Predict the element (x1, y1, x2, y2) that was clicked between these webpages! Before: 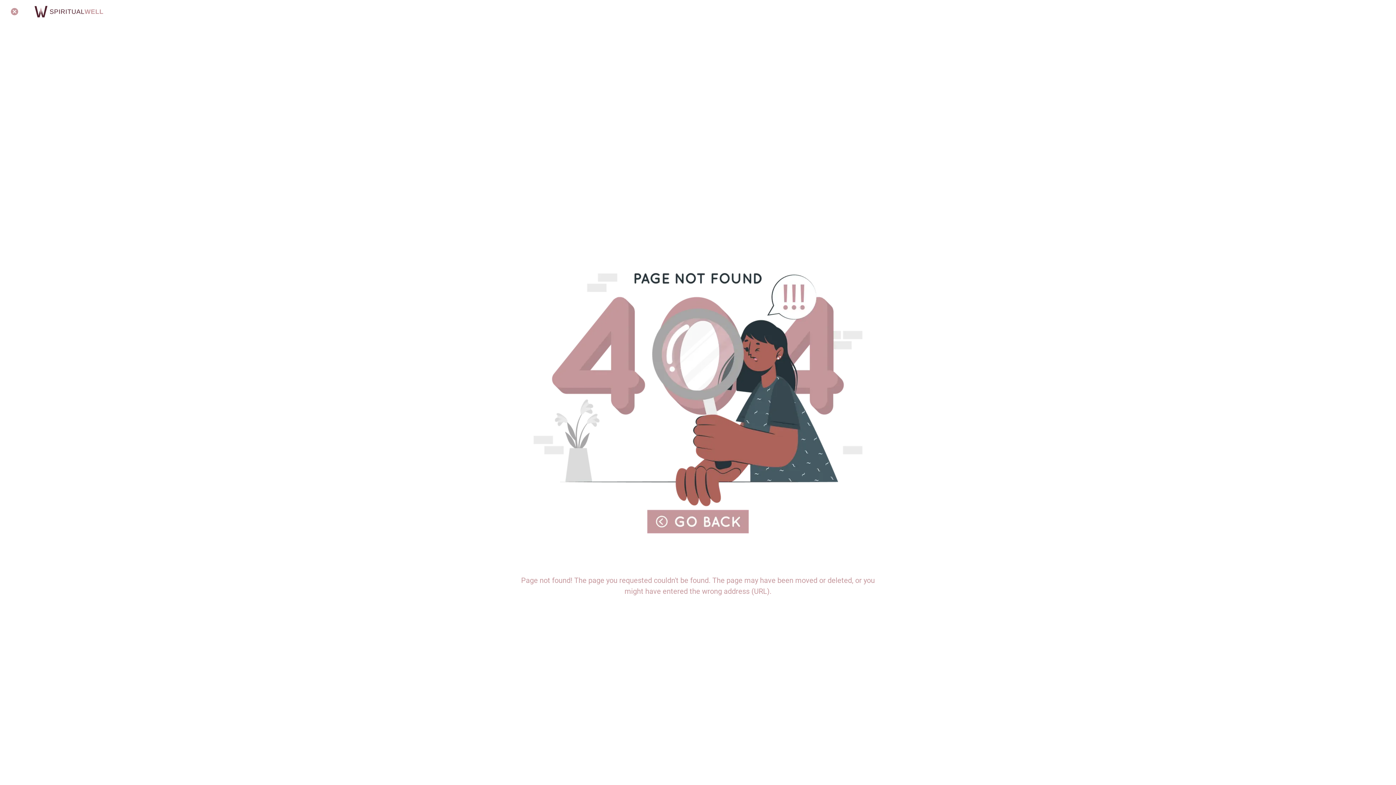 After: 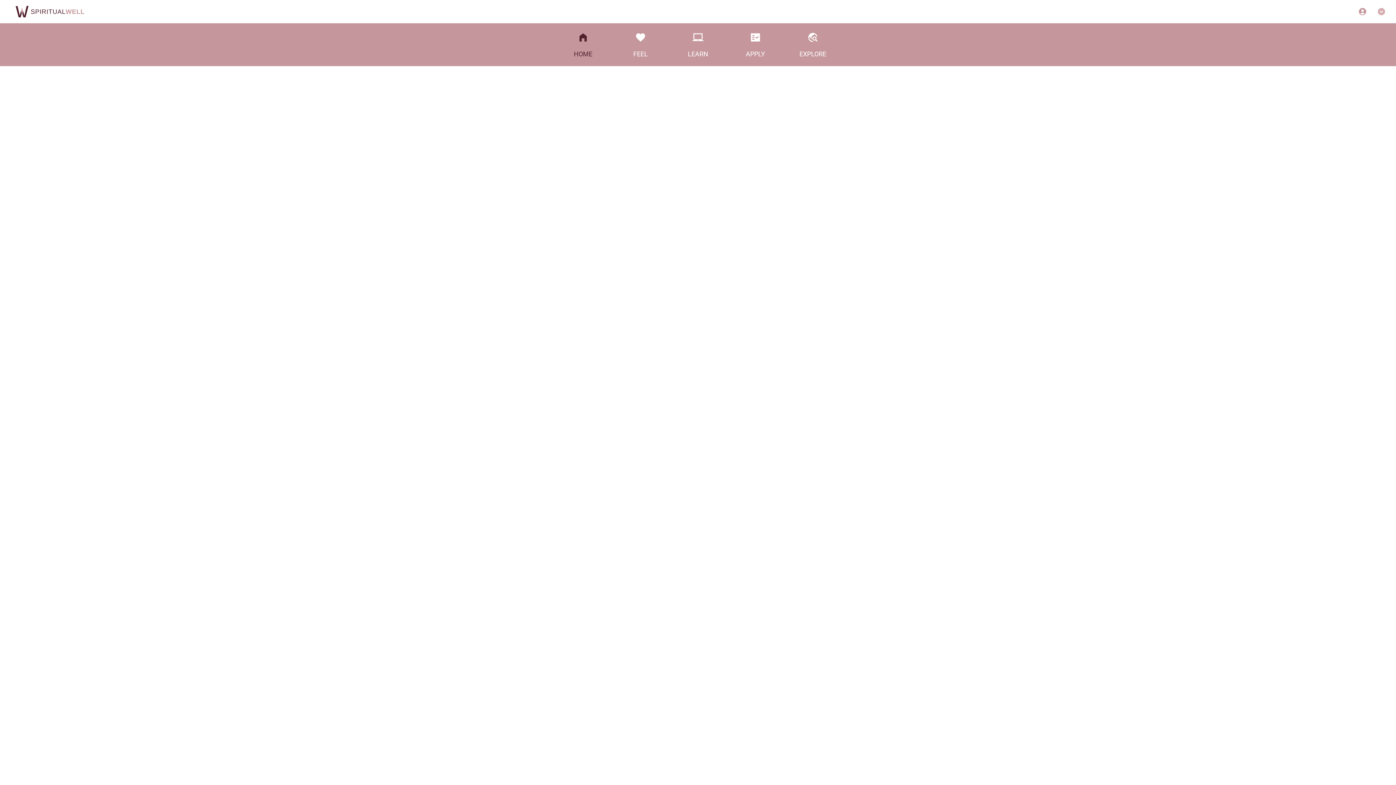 Action: bbox: (29, 1, 110, 21)